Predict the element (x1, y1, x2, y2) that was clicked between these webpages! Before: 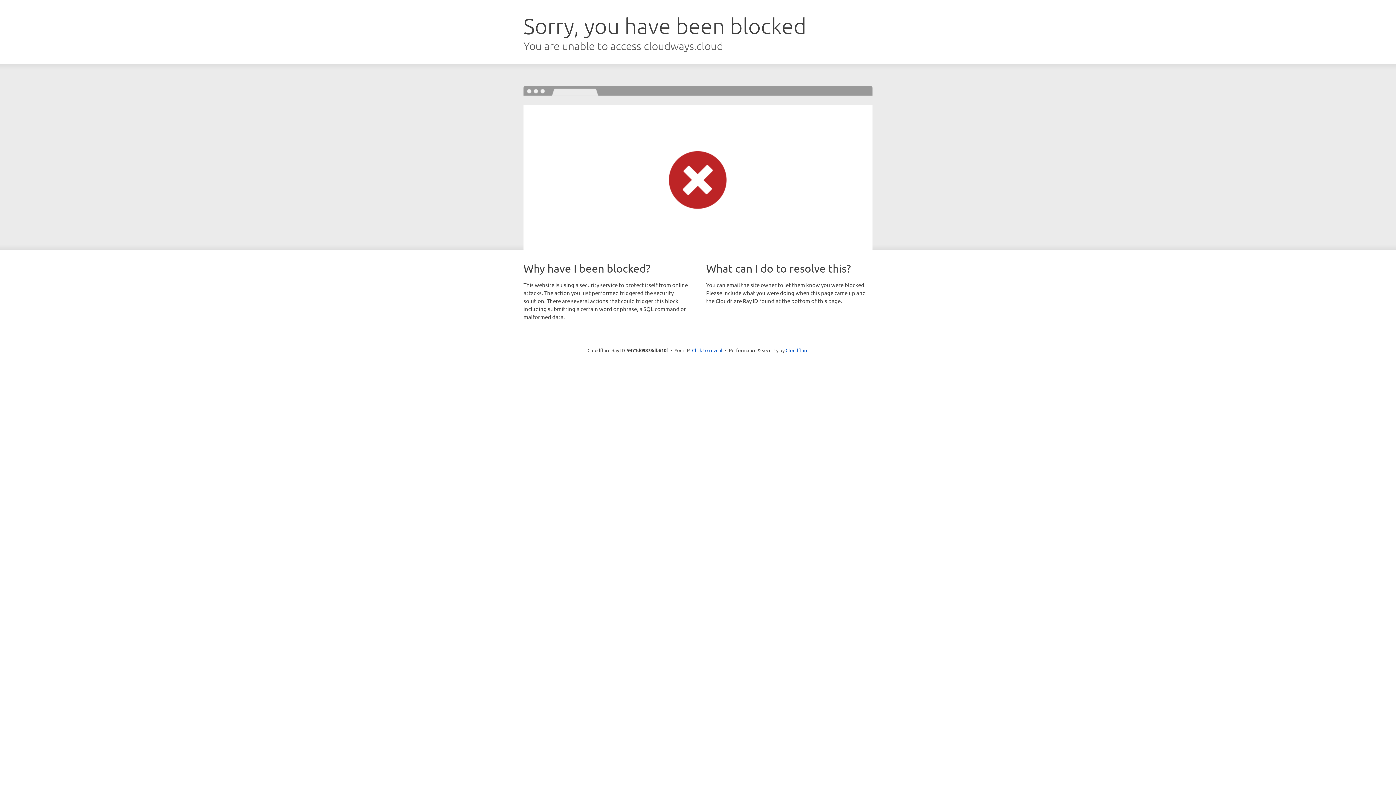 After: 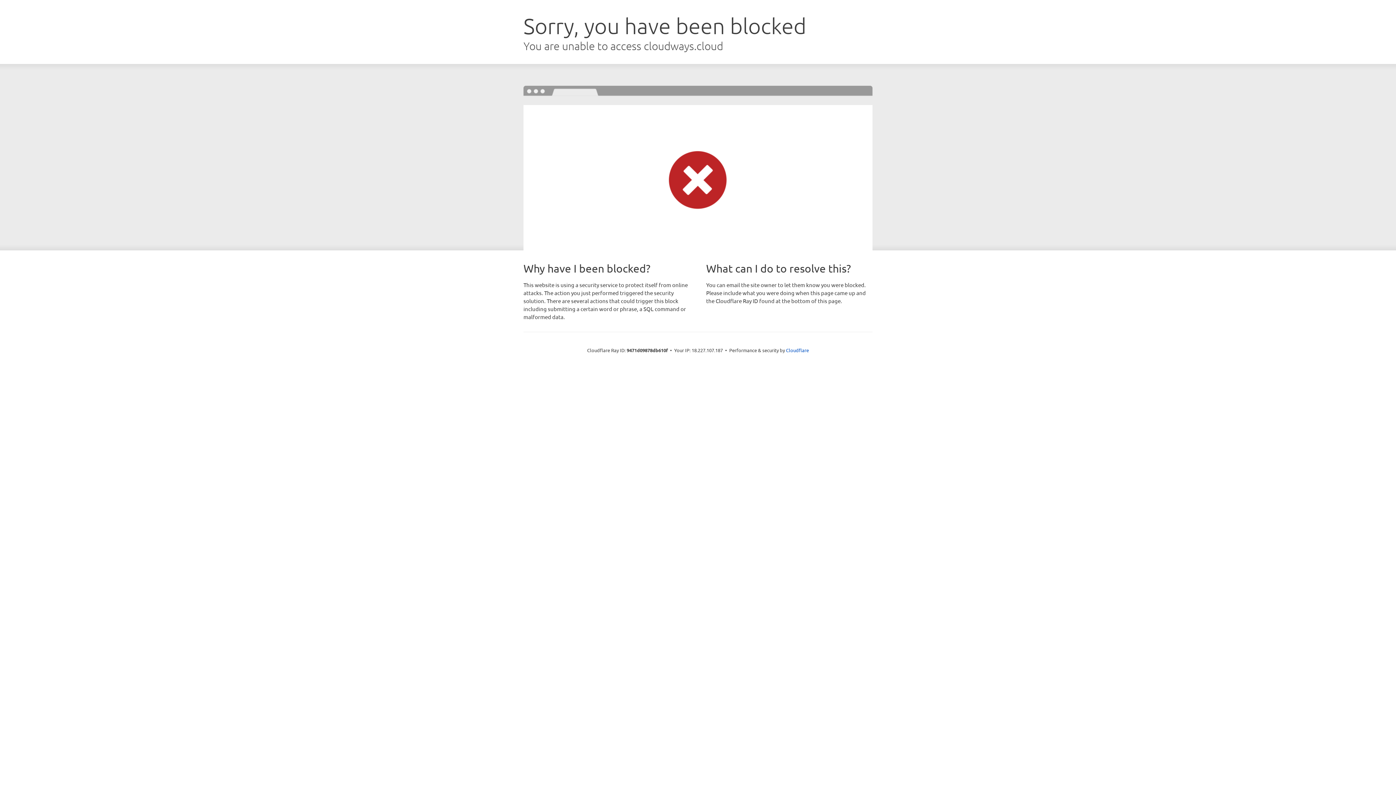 Action: bbox: (692, 346, 722, 353) label: Click to reveal